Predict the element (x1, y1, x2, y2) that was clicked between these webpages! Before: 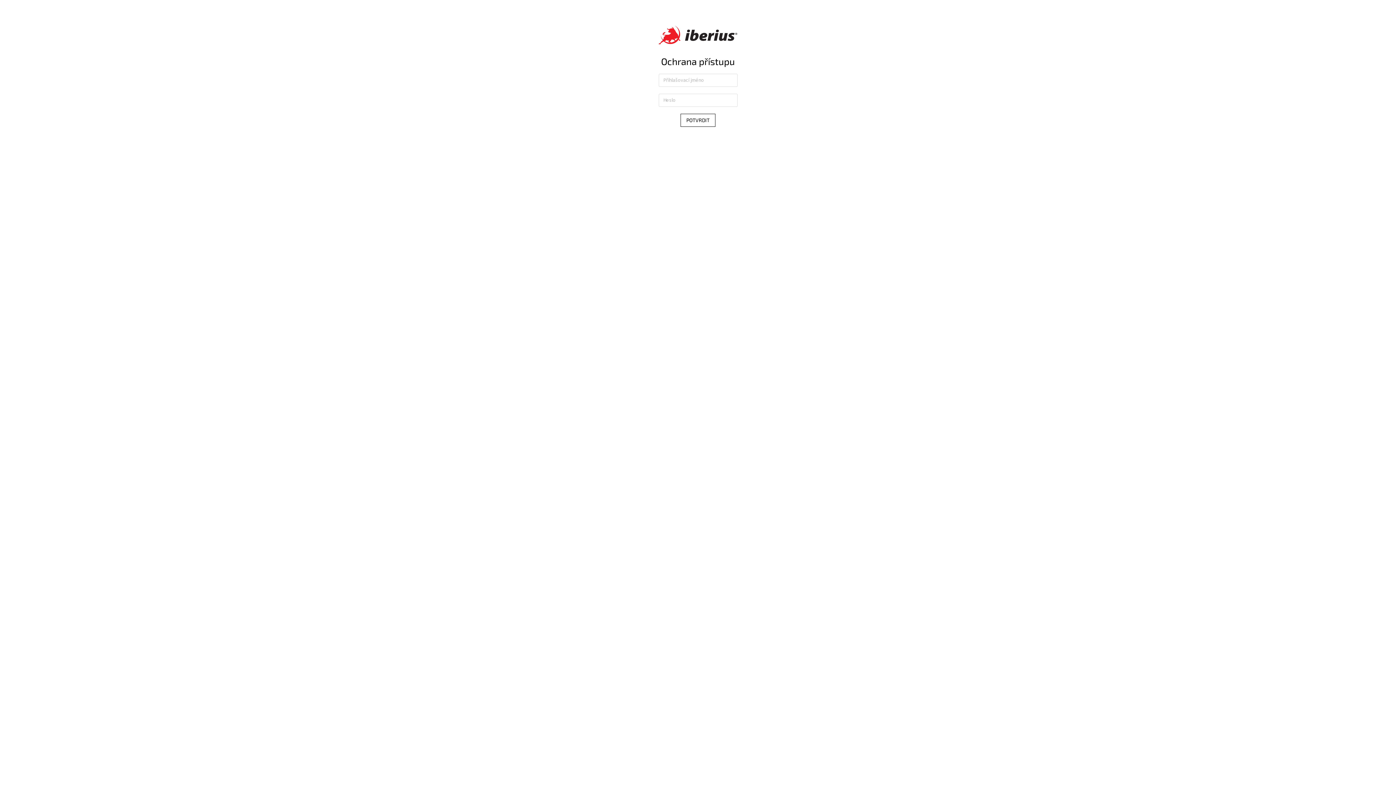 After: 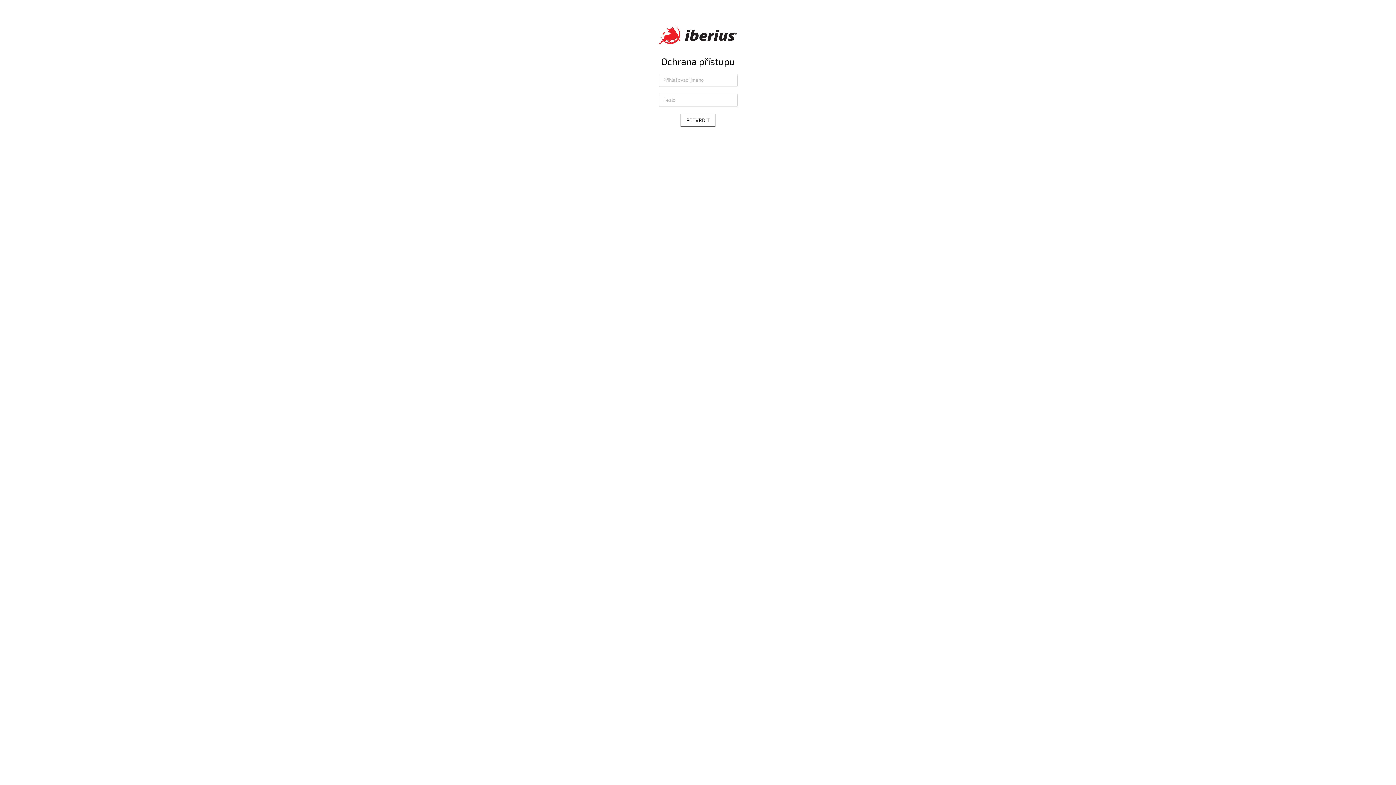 Action: bbox: (654, 31, 741, 38)